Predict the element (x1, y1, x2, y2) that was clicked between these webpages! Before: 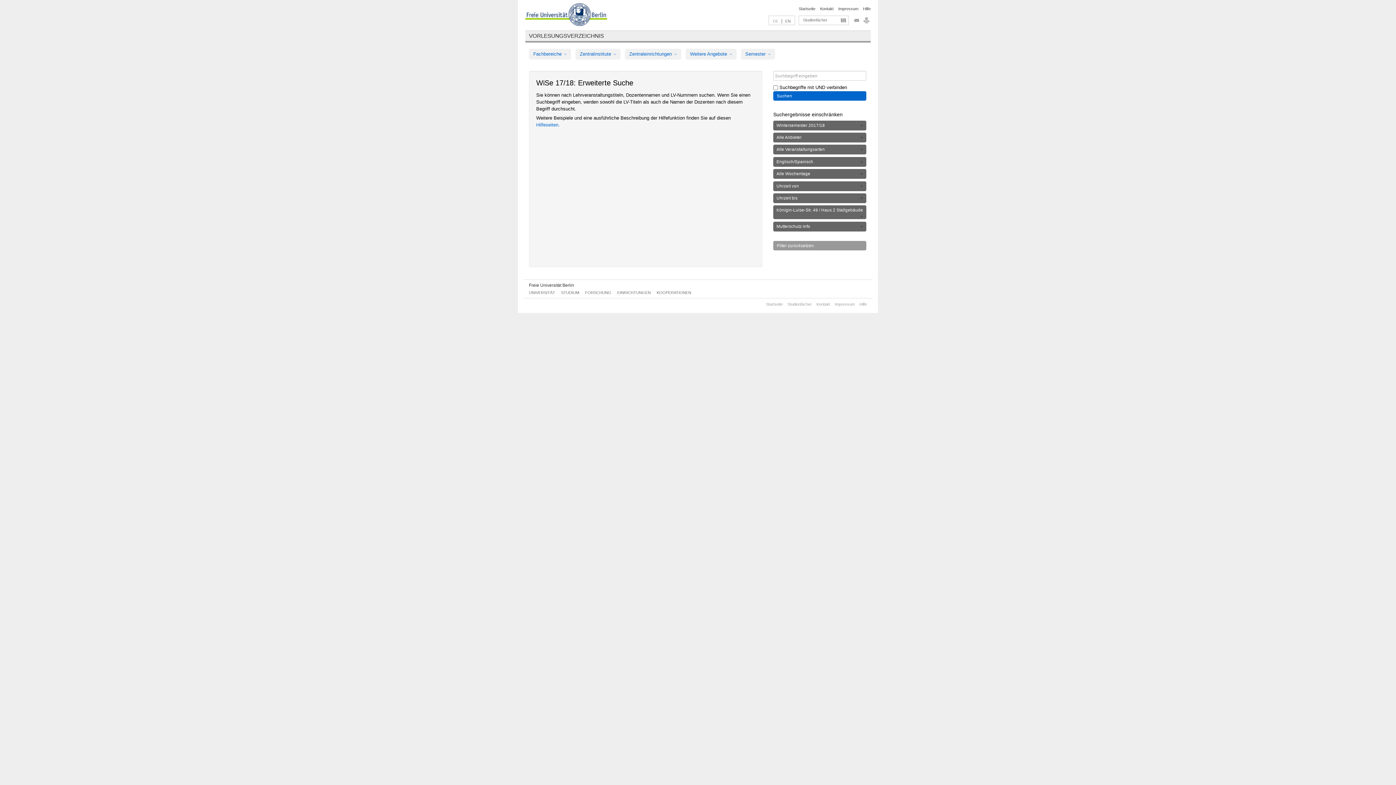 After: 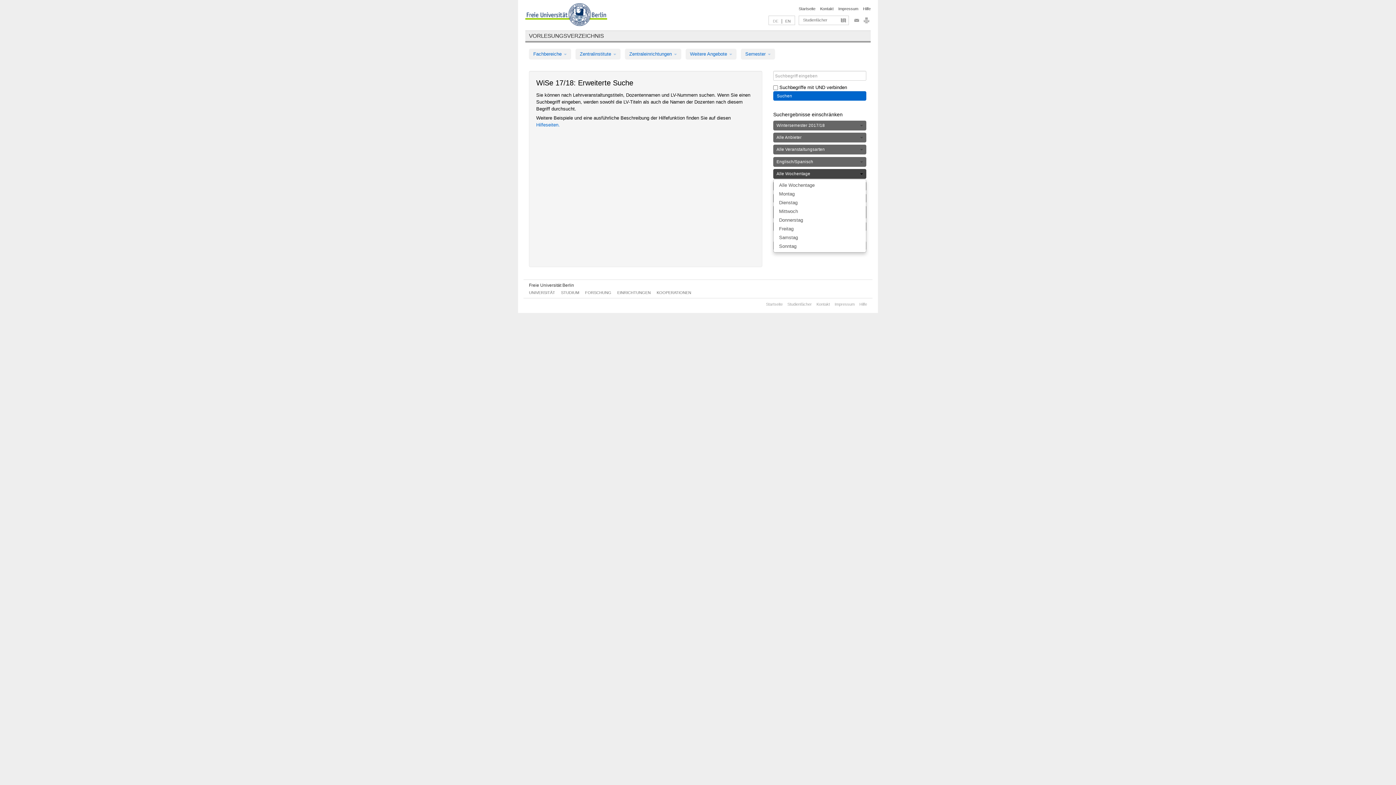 Action: label: Alle Wochentage bbox: (773, 169, 866, 178)